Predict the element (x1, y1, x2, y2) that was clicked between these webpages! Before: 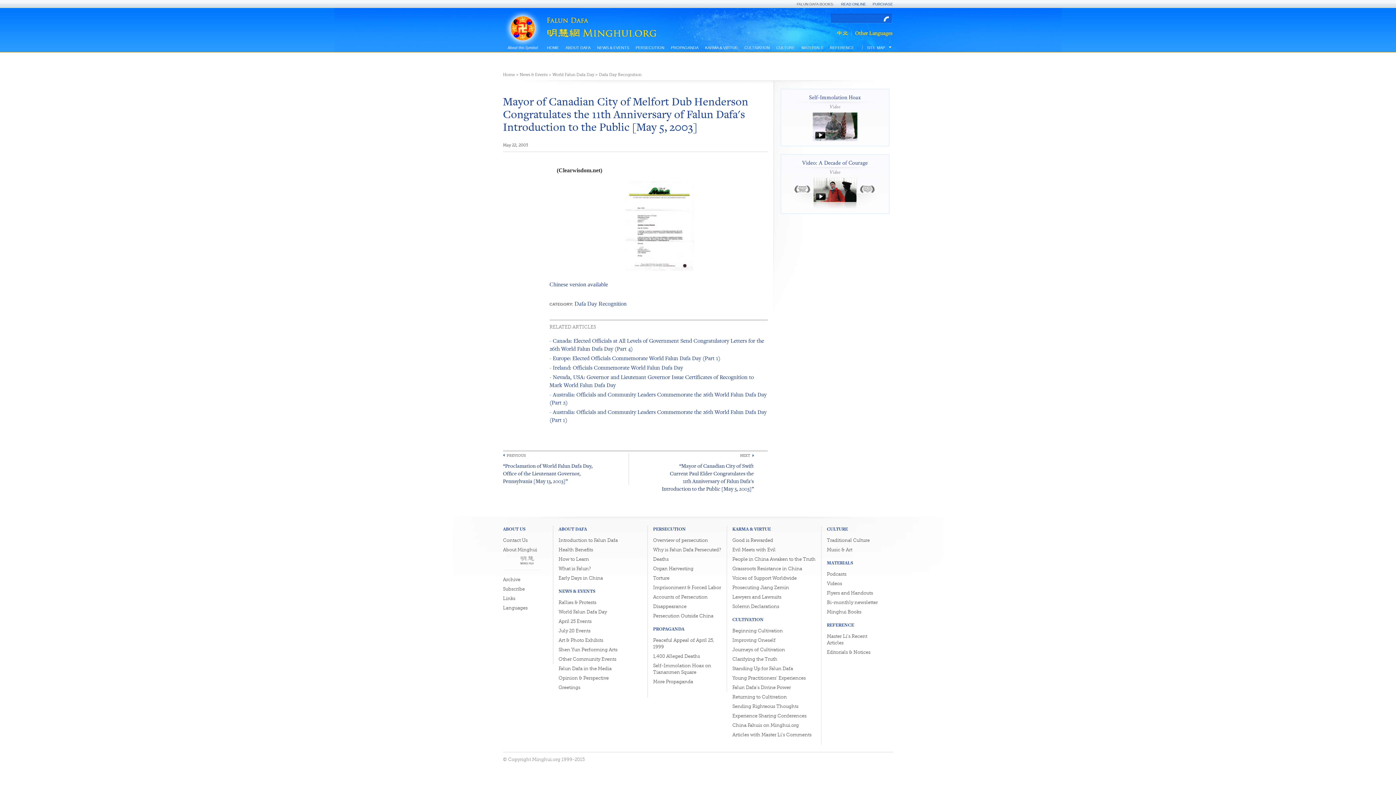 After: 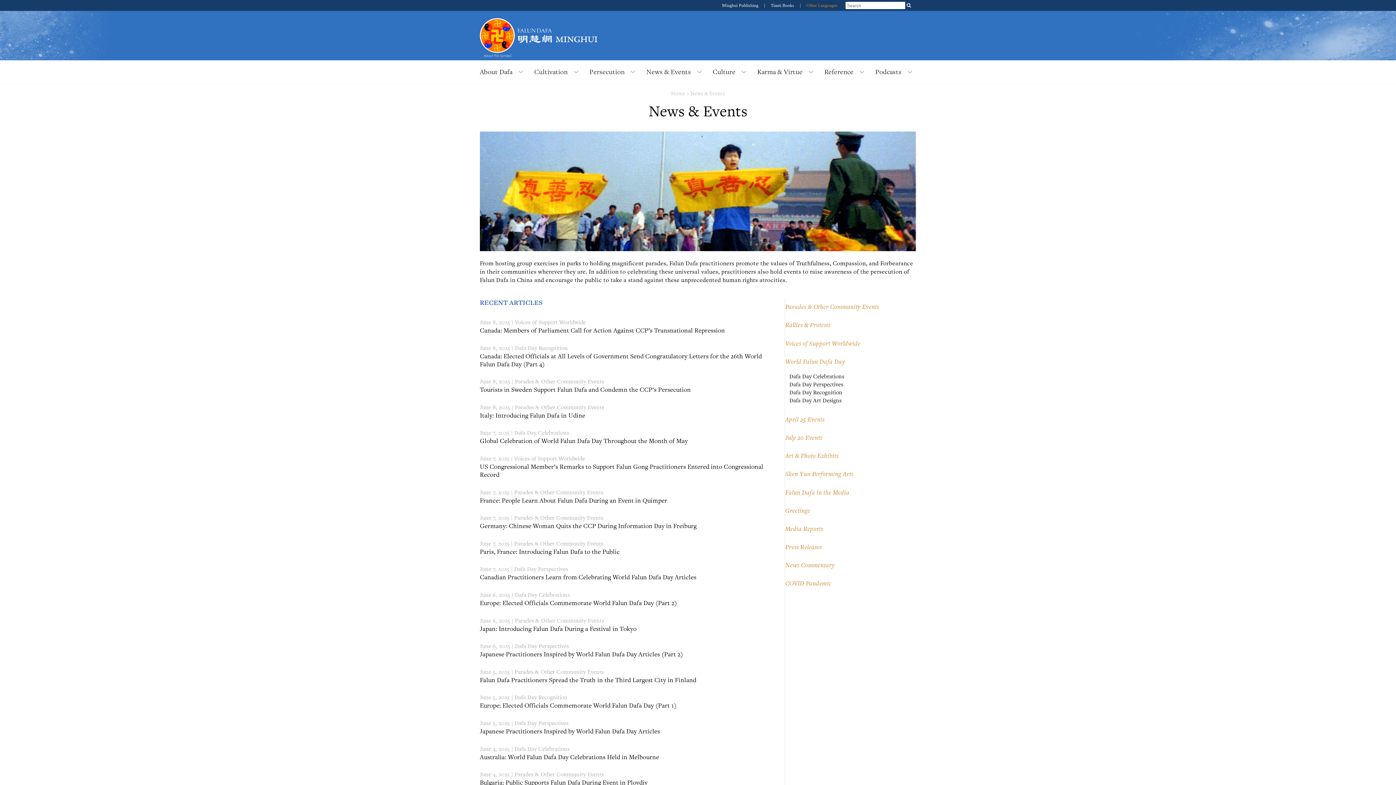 Action: label: NEWS & EVENTS bbox: (558, 588, 595, 594)